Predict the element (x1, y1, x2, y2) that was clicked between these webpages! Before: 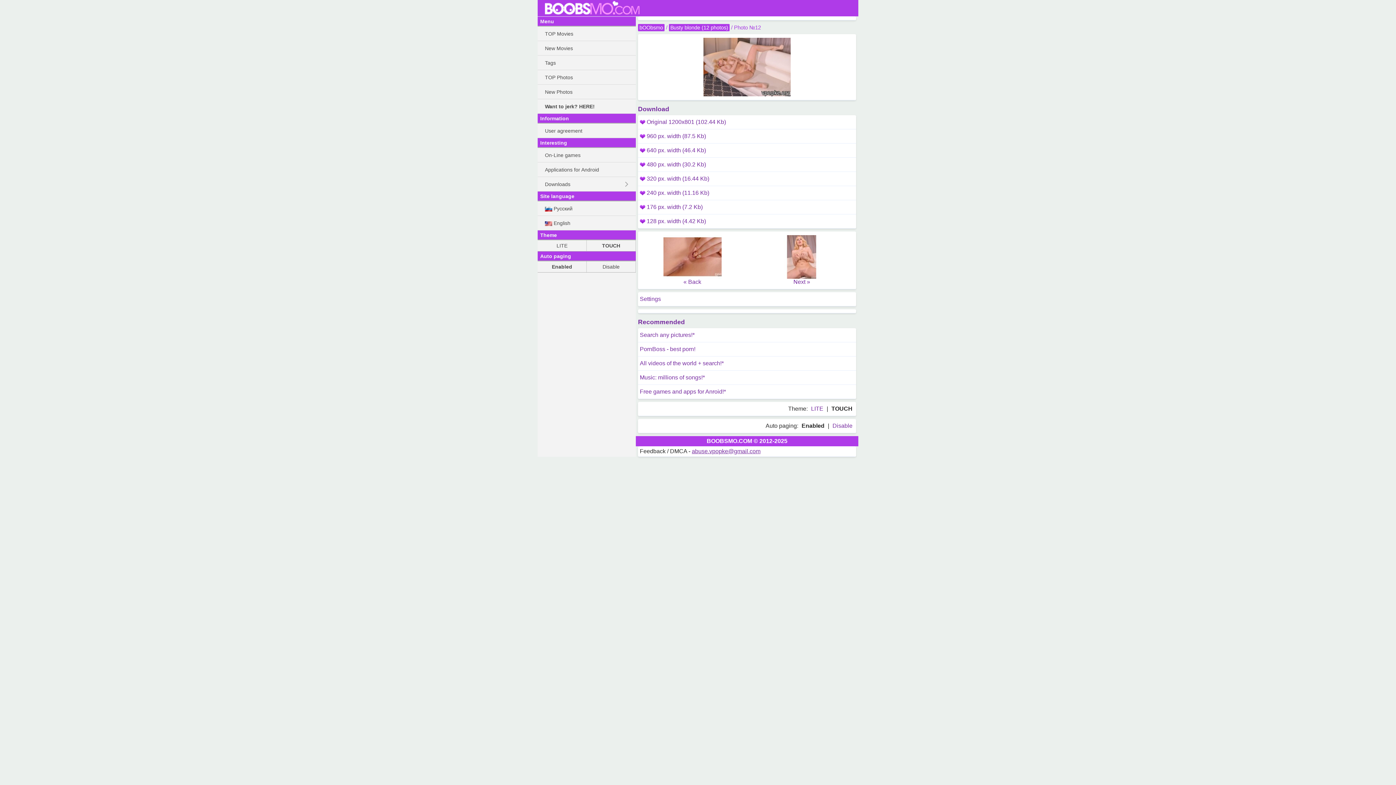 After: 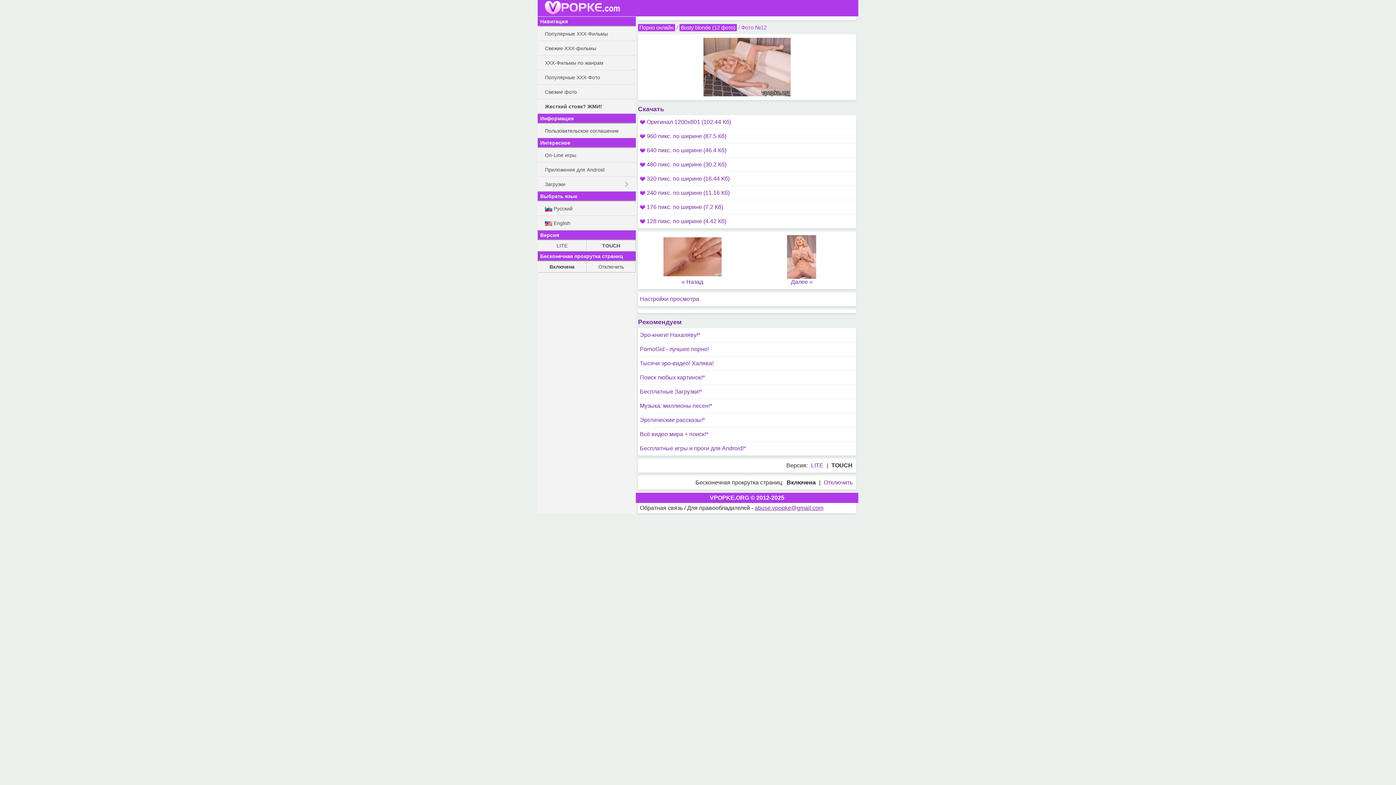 Action: label:  Русский bbox: (537, 201, 636, 216)